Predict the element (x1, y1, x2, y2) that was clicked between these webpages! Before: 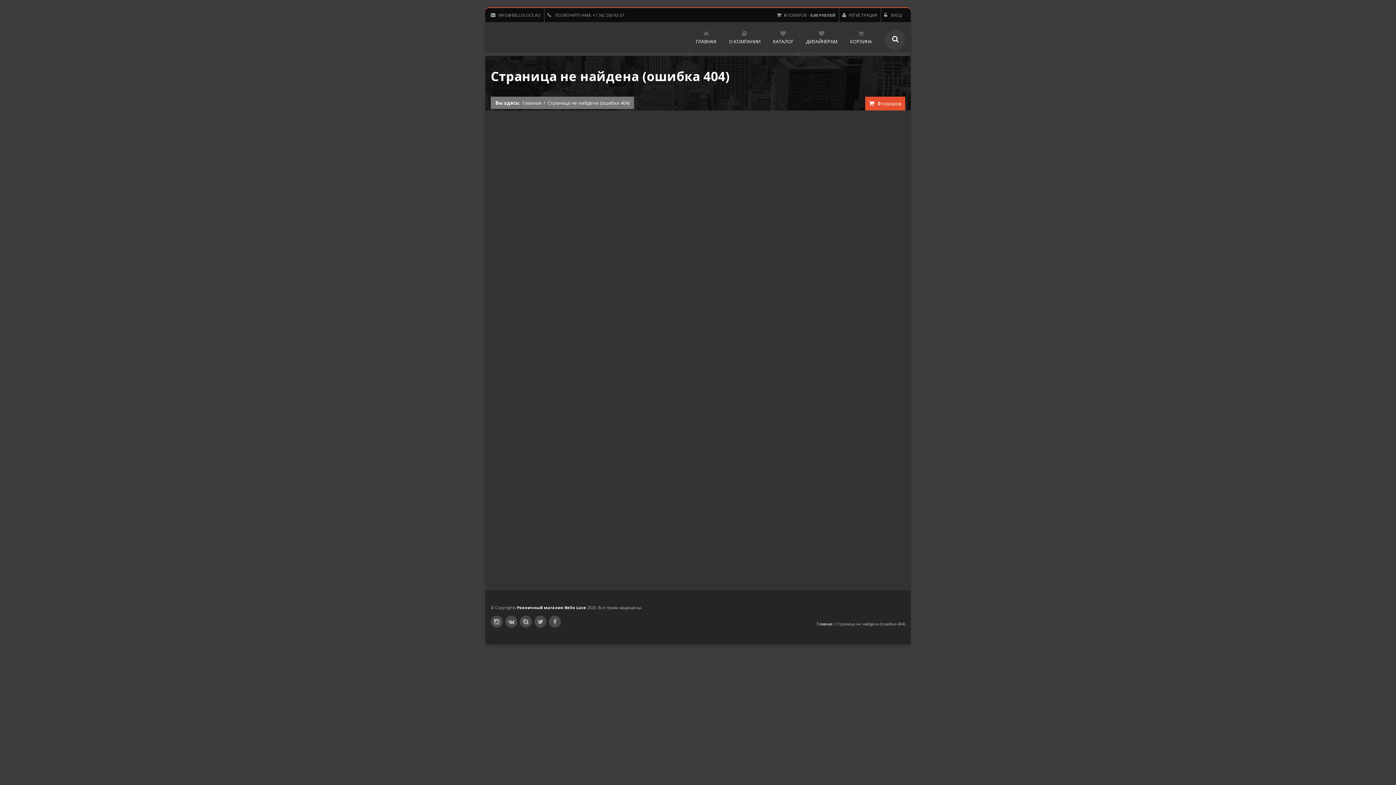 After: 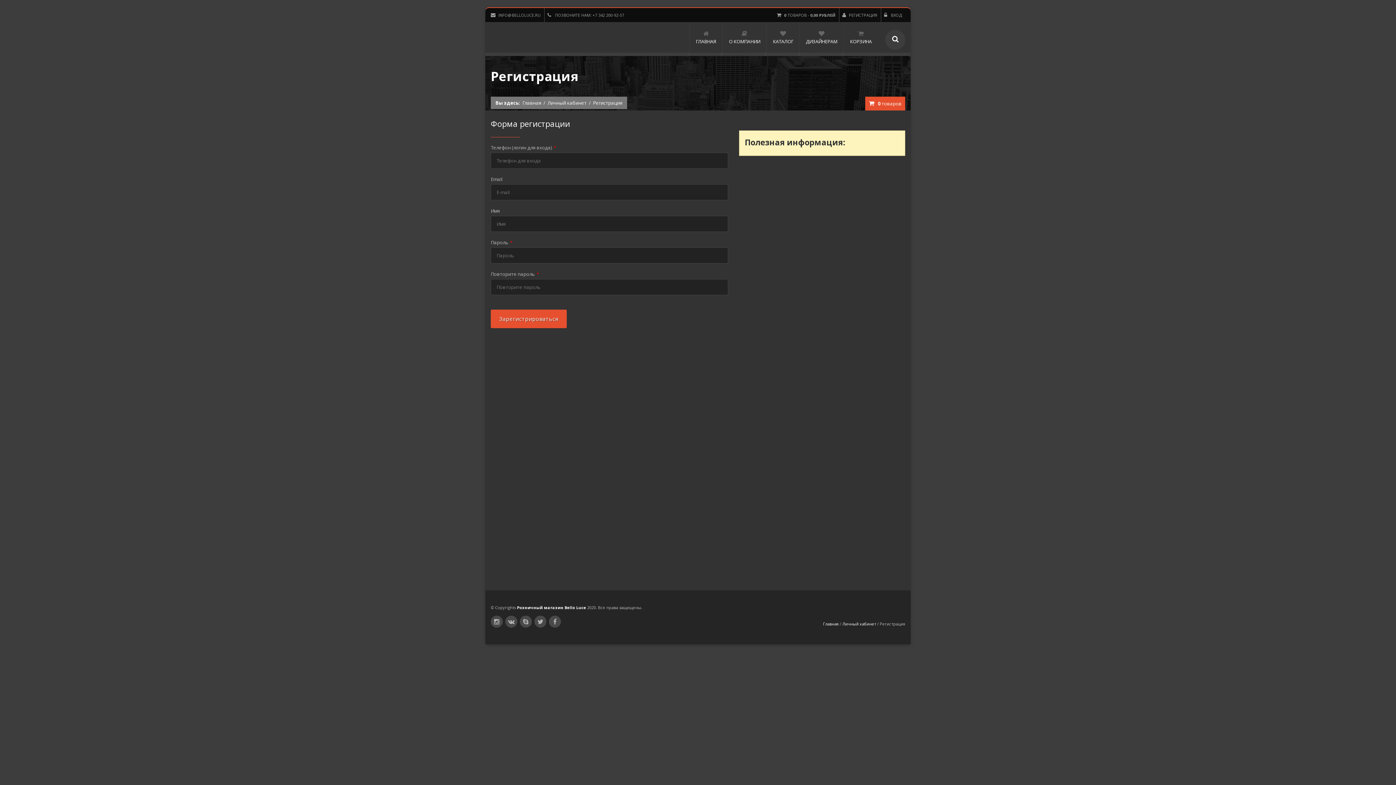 Action: label: РЕГИСТРАЦИЯ bbox: (839, 8, 881, 22)